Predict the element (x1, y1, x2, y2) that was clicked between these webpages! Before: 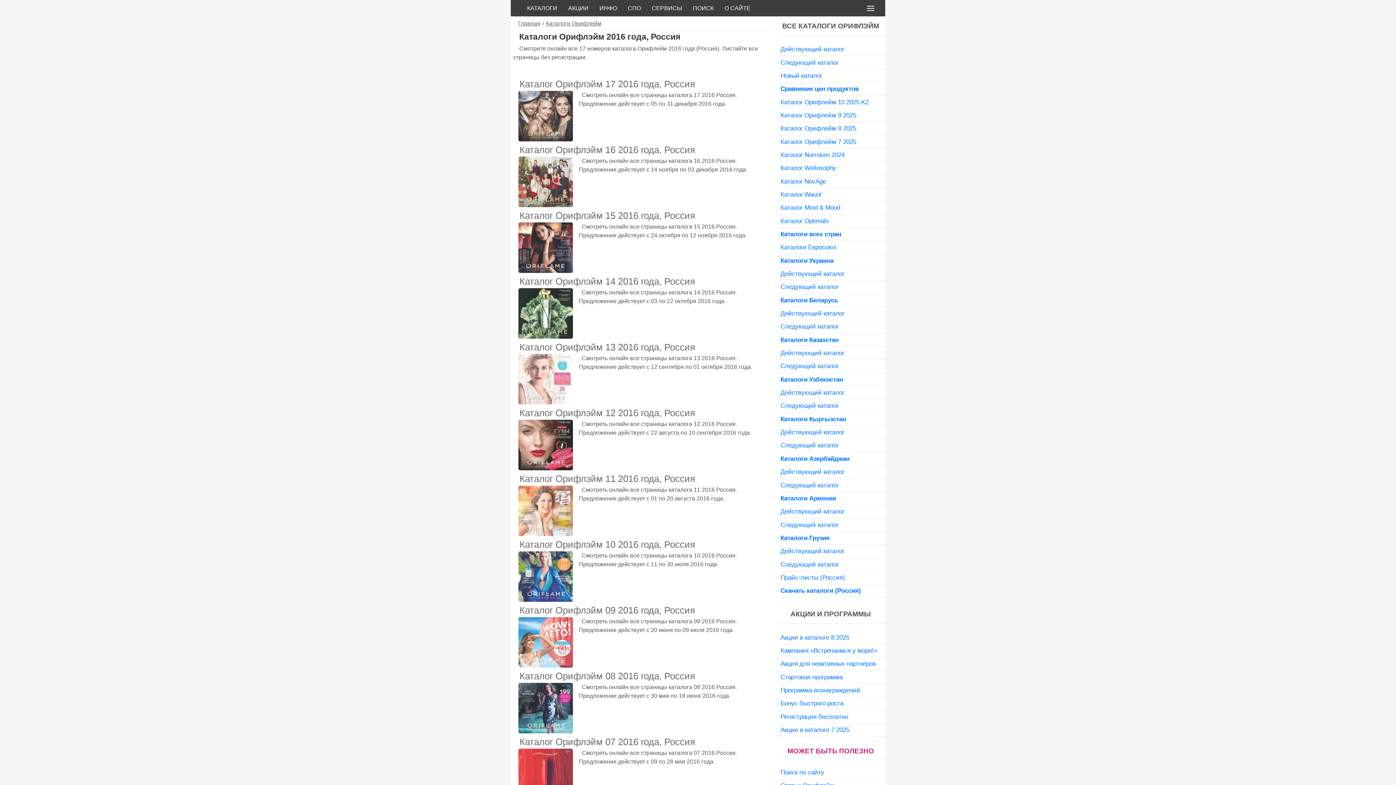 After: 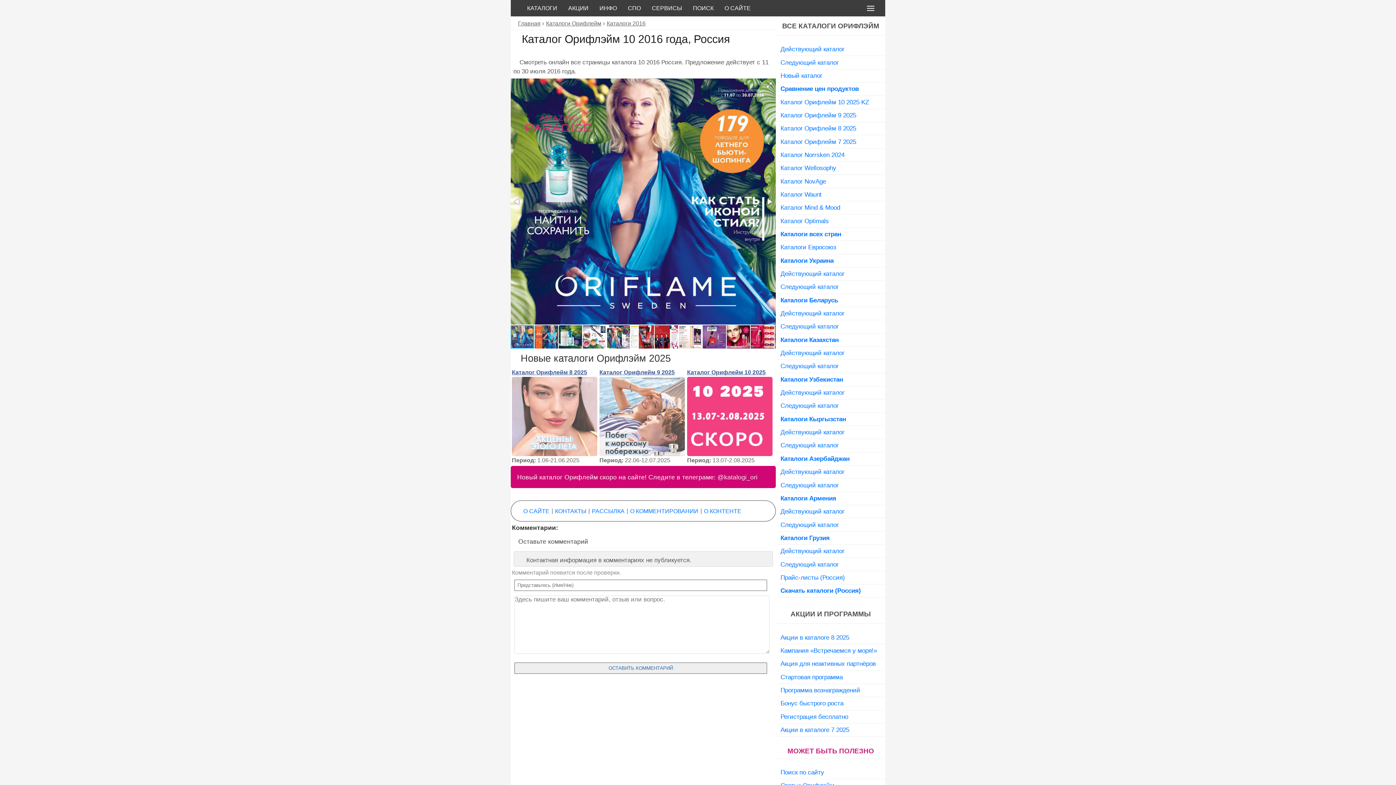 Action: bbox: (519, 539, 695, 549) label: Каталог Орифлэйм 10 2016 года, Россия